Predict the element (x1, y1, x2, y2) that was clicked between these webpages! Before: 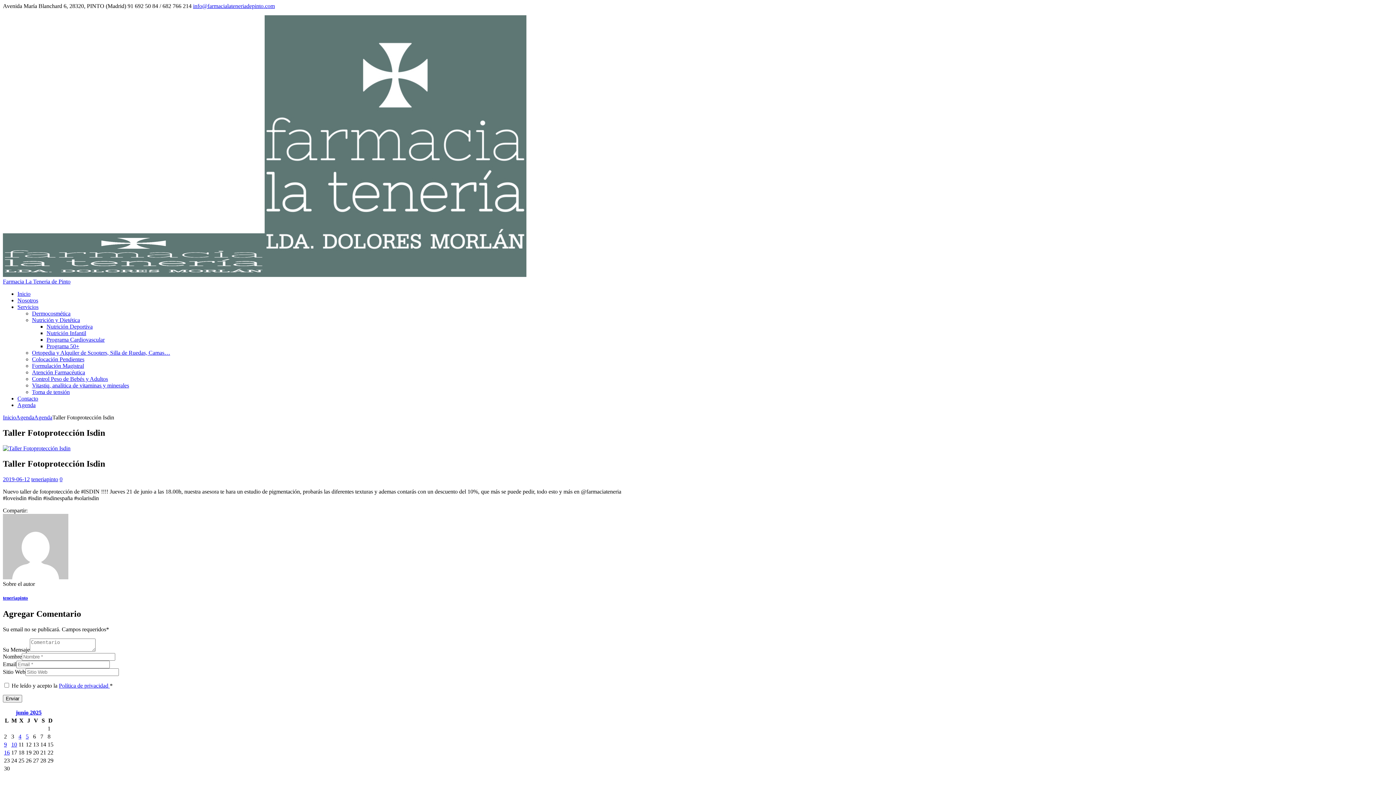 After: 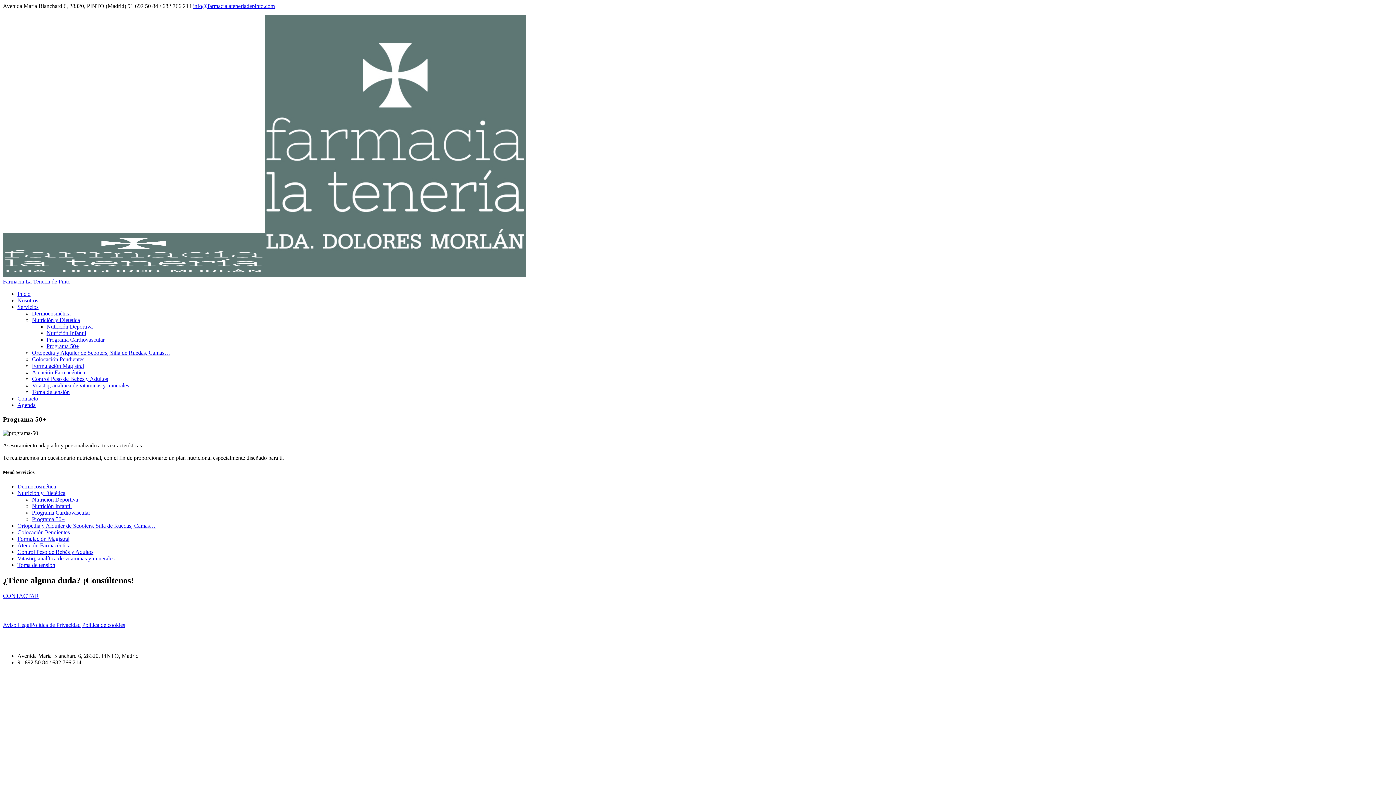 Action: bbox: (46, 343, 79, 349) label: Programa 50+